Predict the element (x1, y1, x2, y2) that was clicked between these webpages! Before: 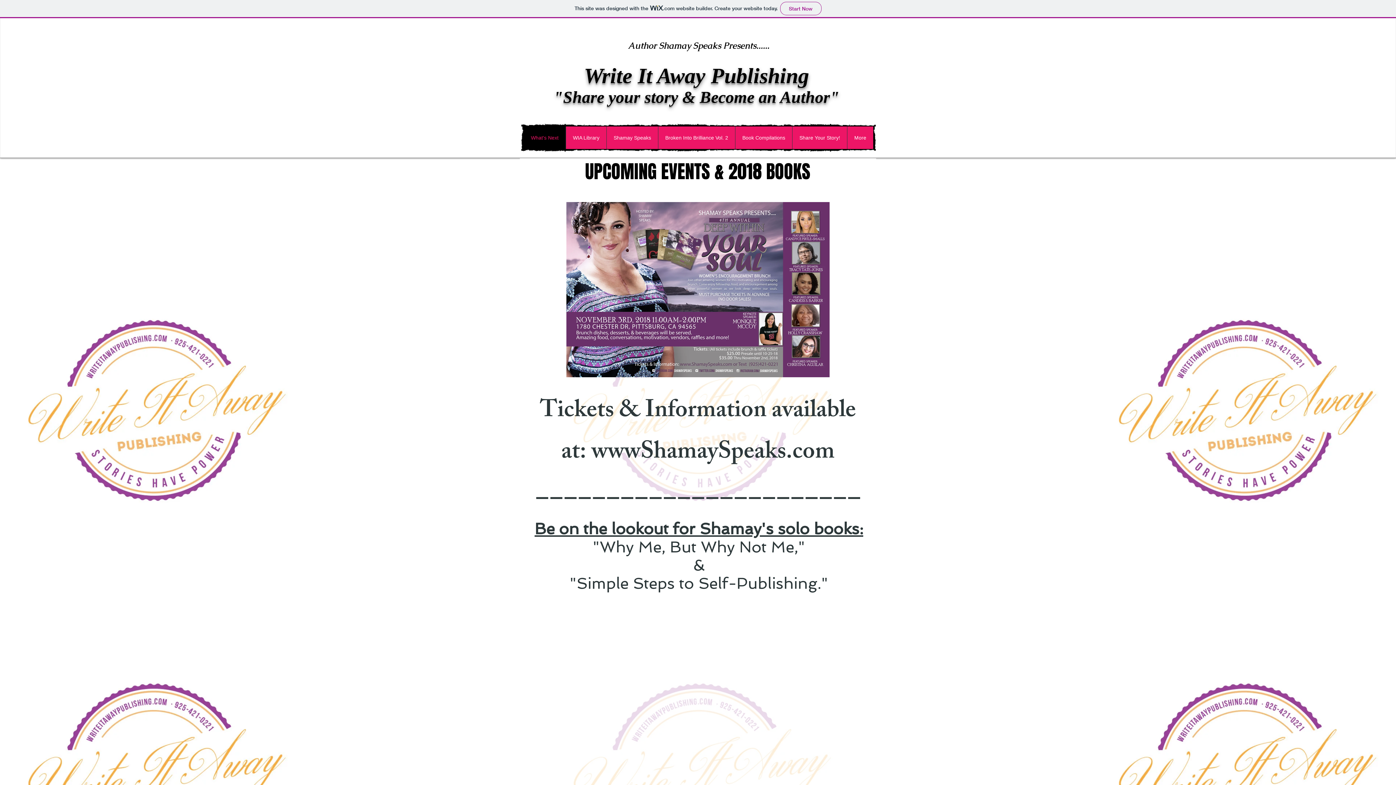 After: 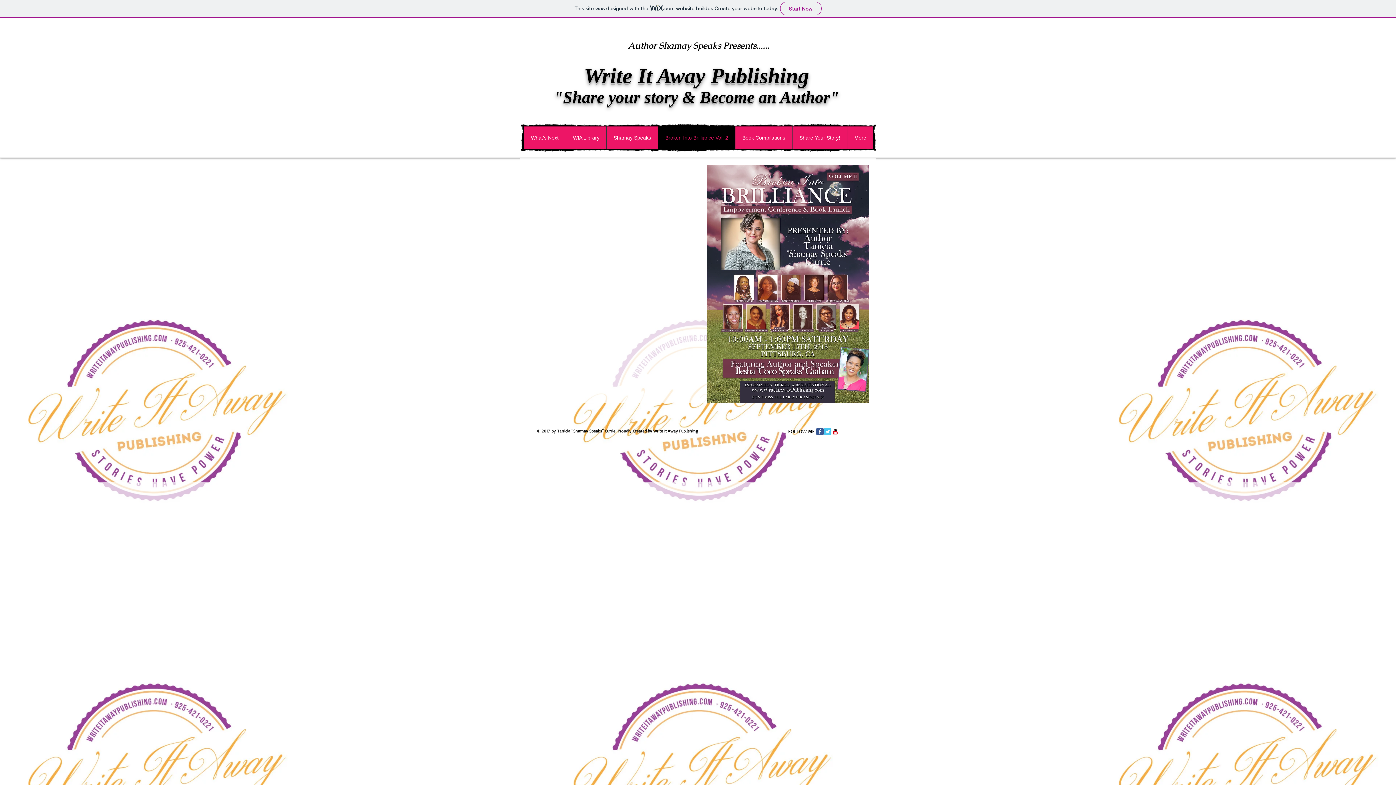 Action: bbox: (658, 126, 735, 149) label: Broken Into Brilliance Vol. 2